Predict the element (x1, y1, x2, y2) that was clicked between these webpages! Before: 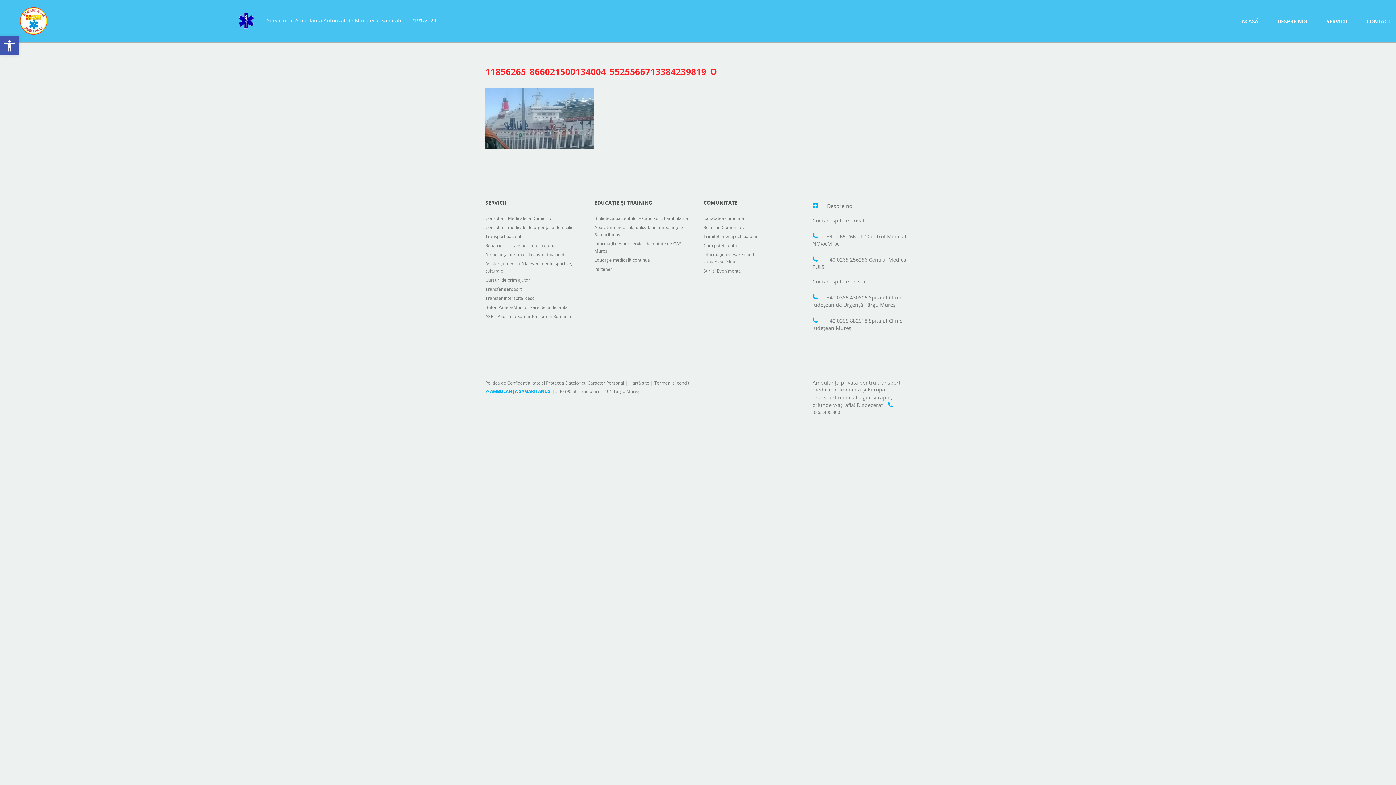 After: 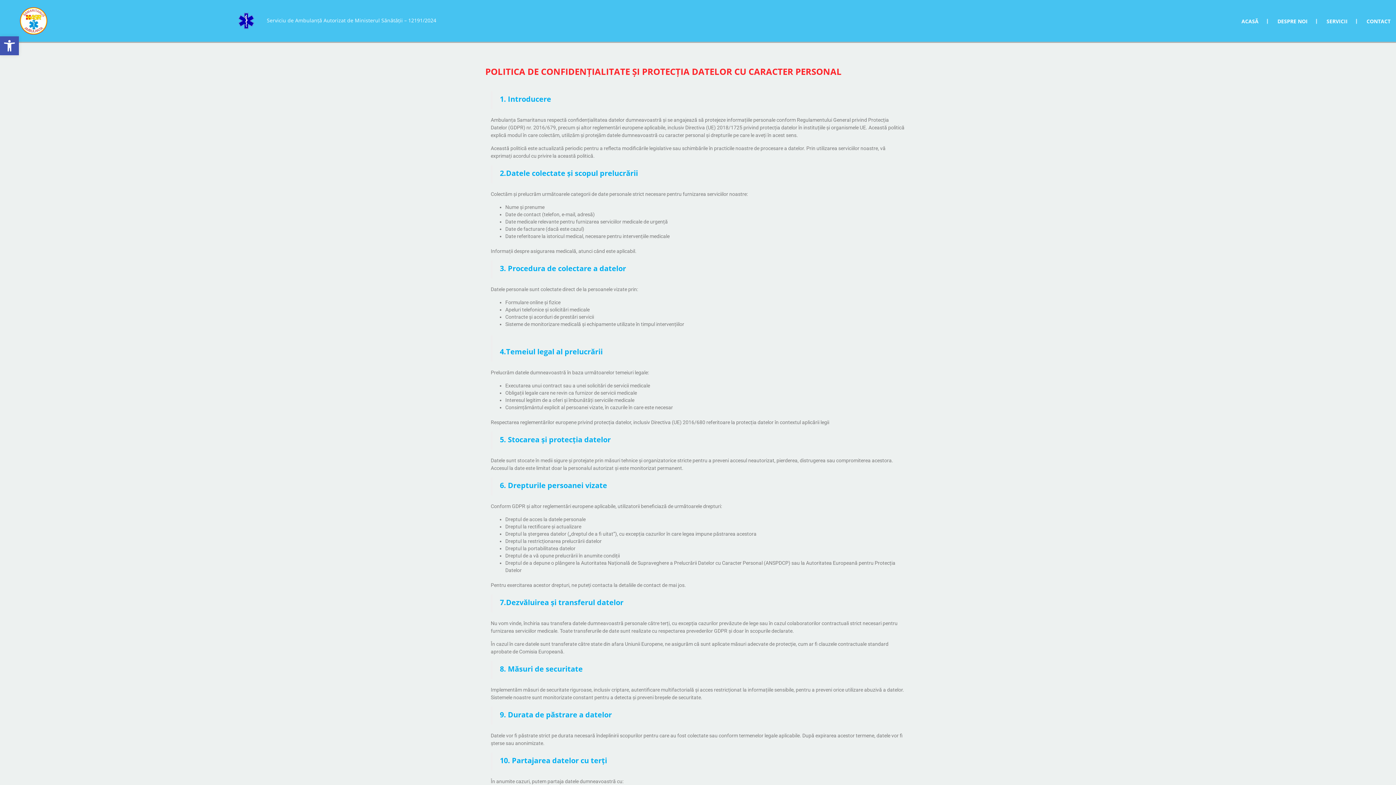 Action: label: Politica de Confidențialitate și Protecția Datelor cu Caracter Personal bbox: (485, 379, 624, 386)